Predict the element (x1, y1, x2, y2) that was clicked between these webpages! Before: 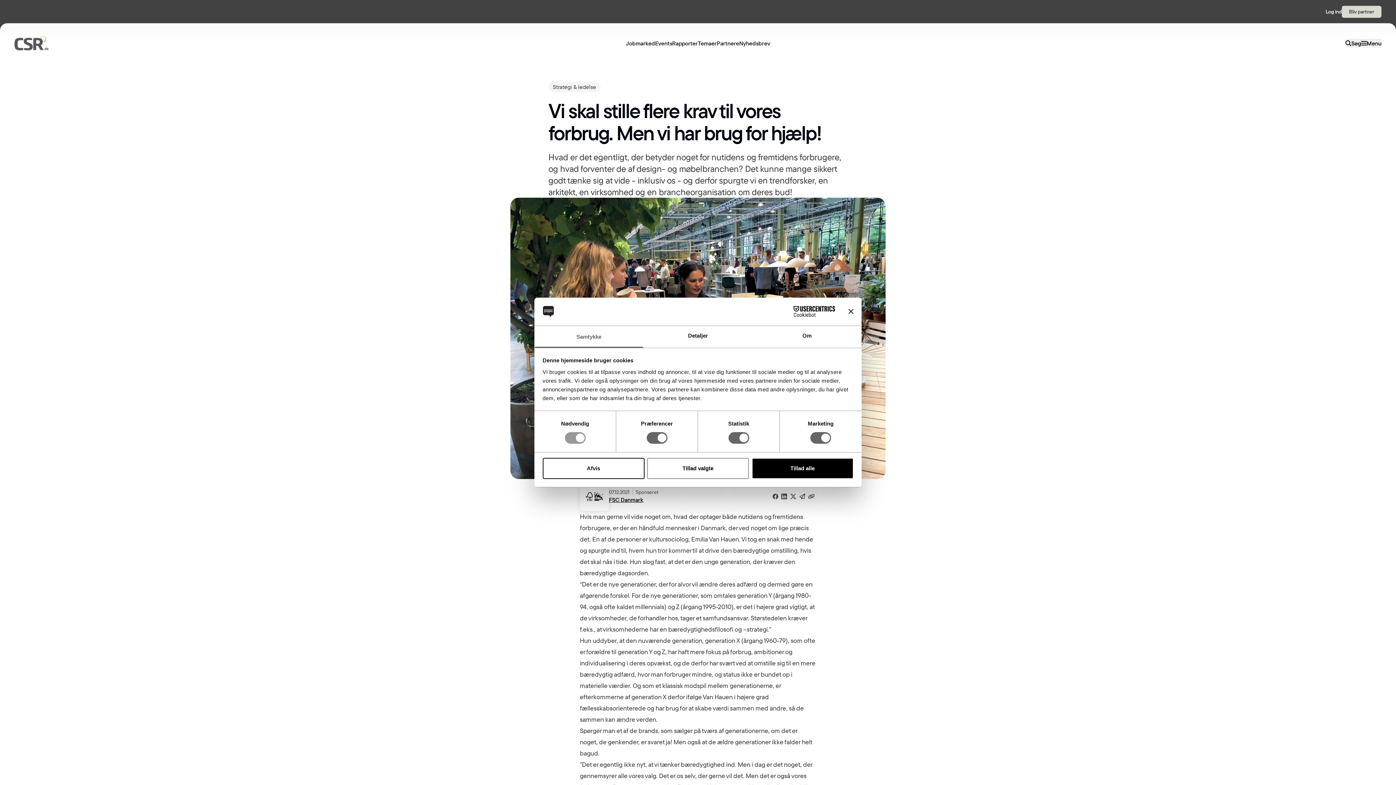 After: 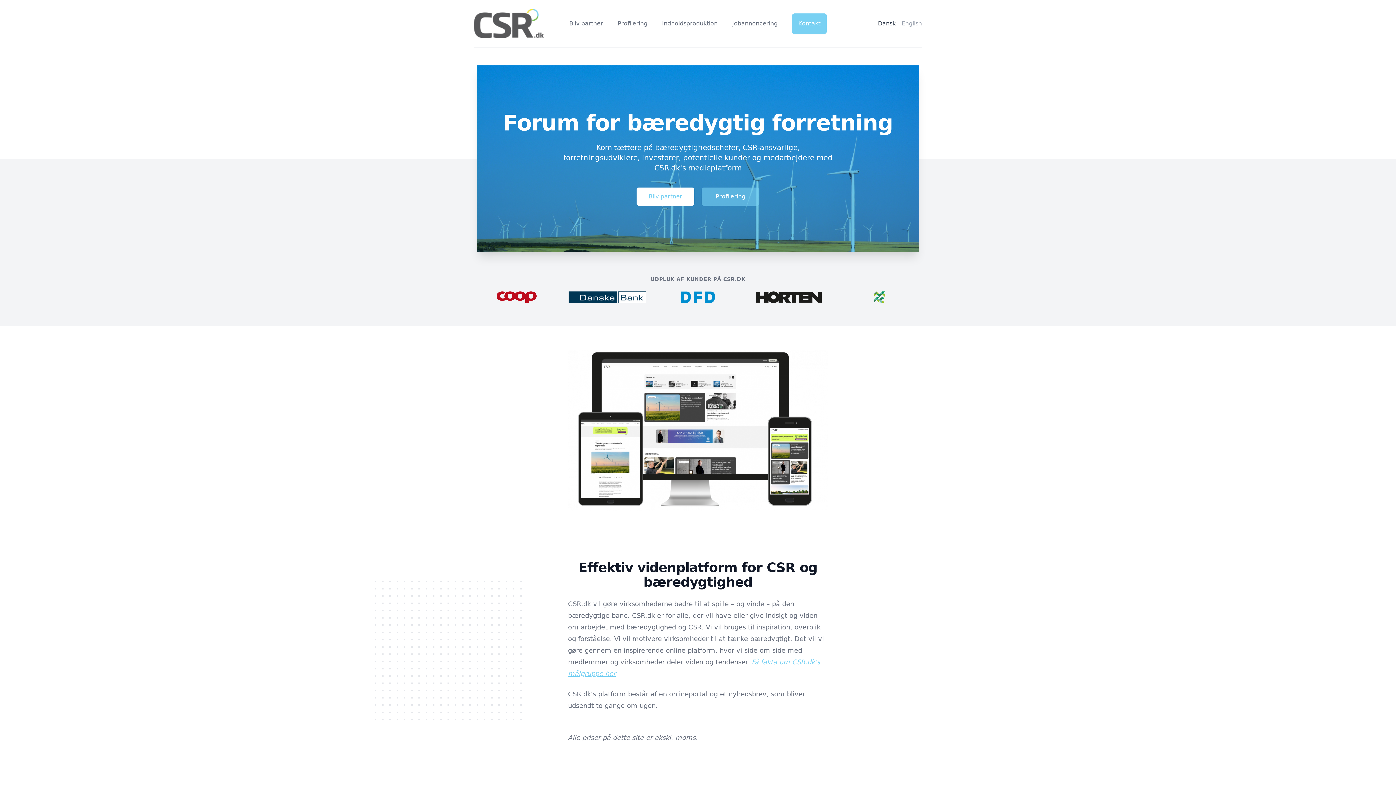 Action: label: Bliv partner bbox: (1342, 5, 1381, 17)